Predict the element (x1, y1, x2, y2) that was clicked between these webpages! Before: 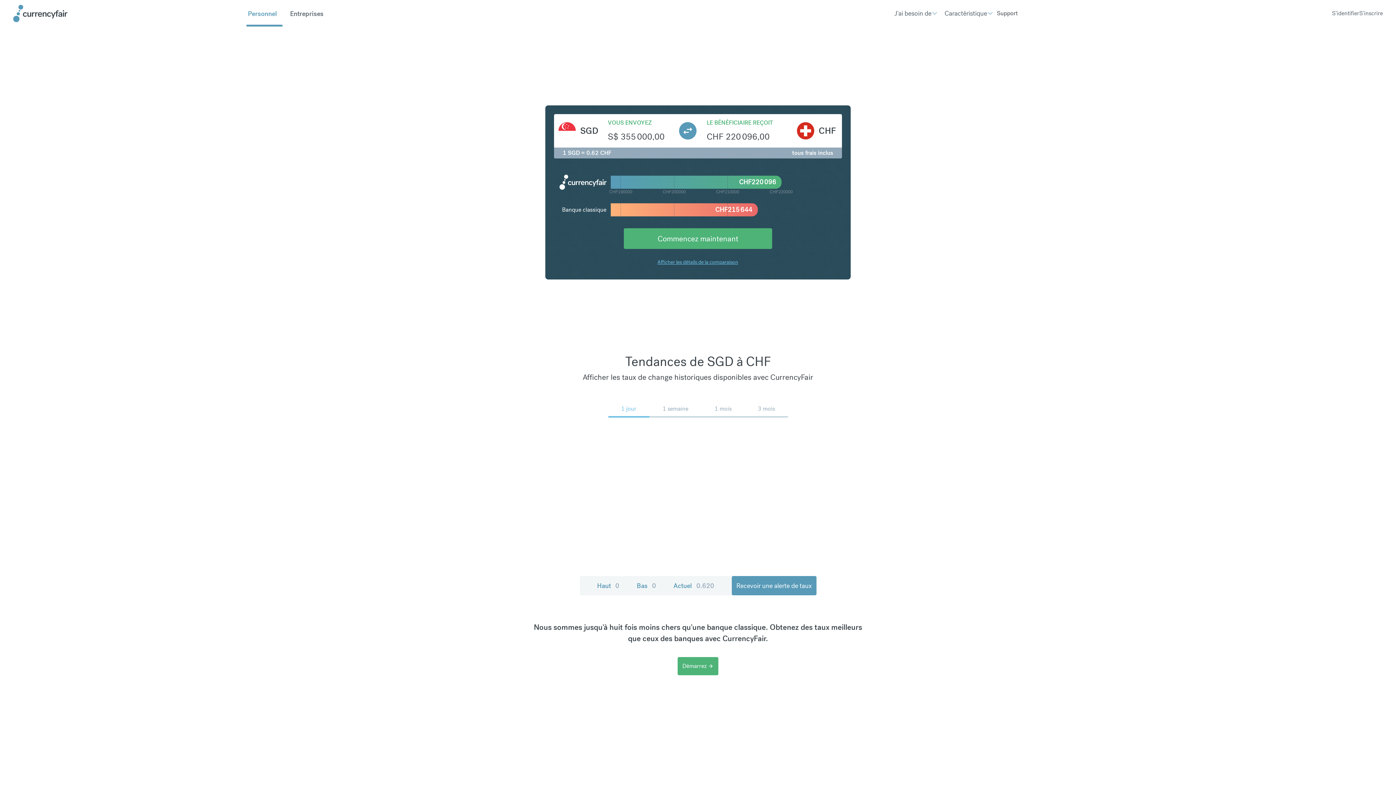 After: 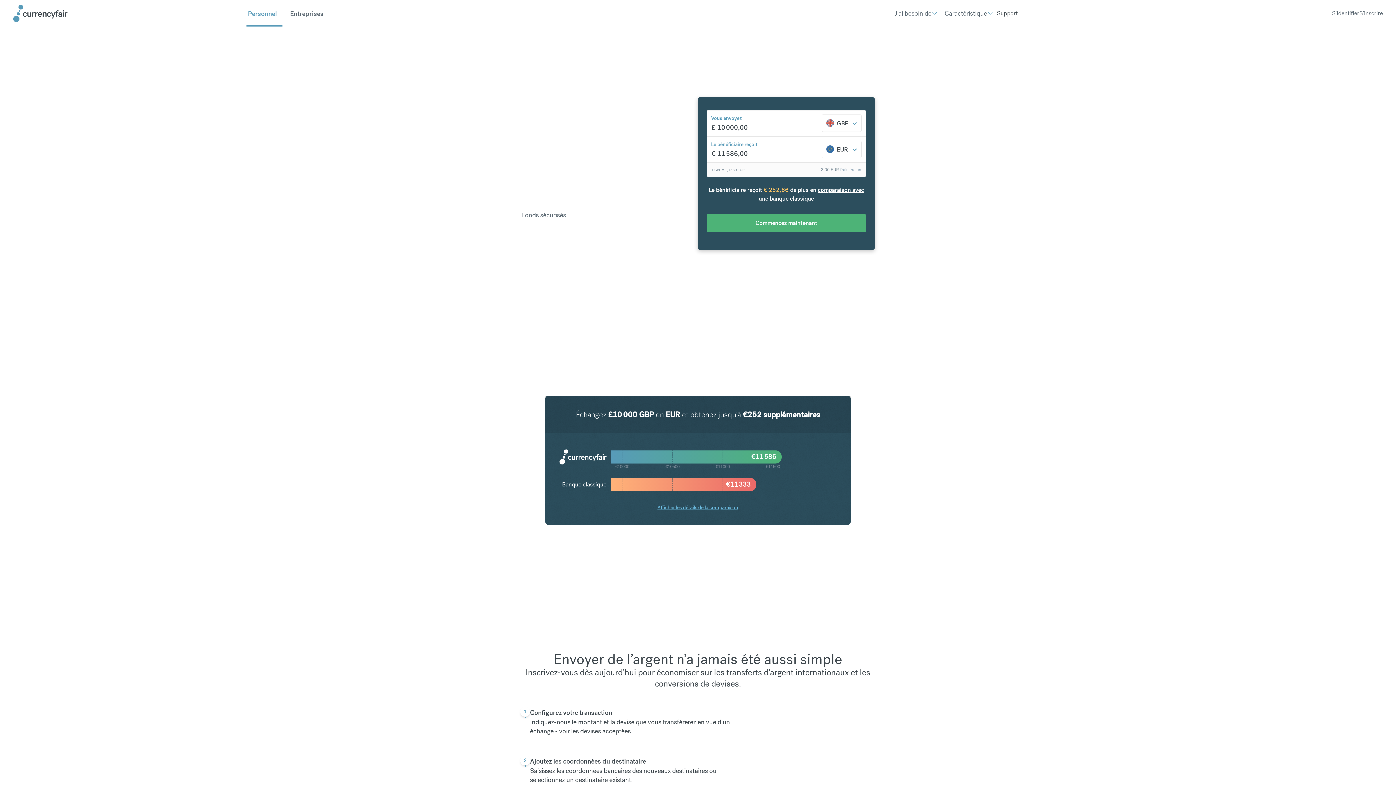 Action: label: Site Logo Link, This goes to the homepage bbox: (13, 4, 241, 22)